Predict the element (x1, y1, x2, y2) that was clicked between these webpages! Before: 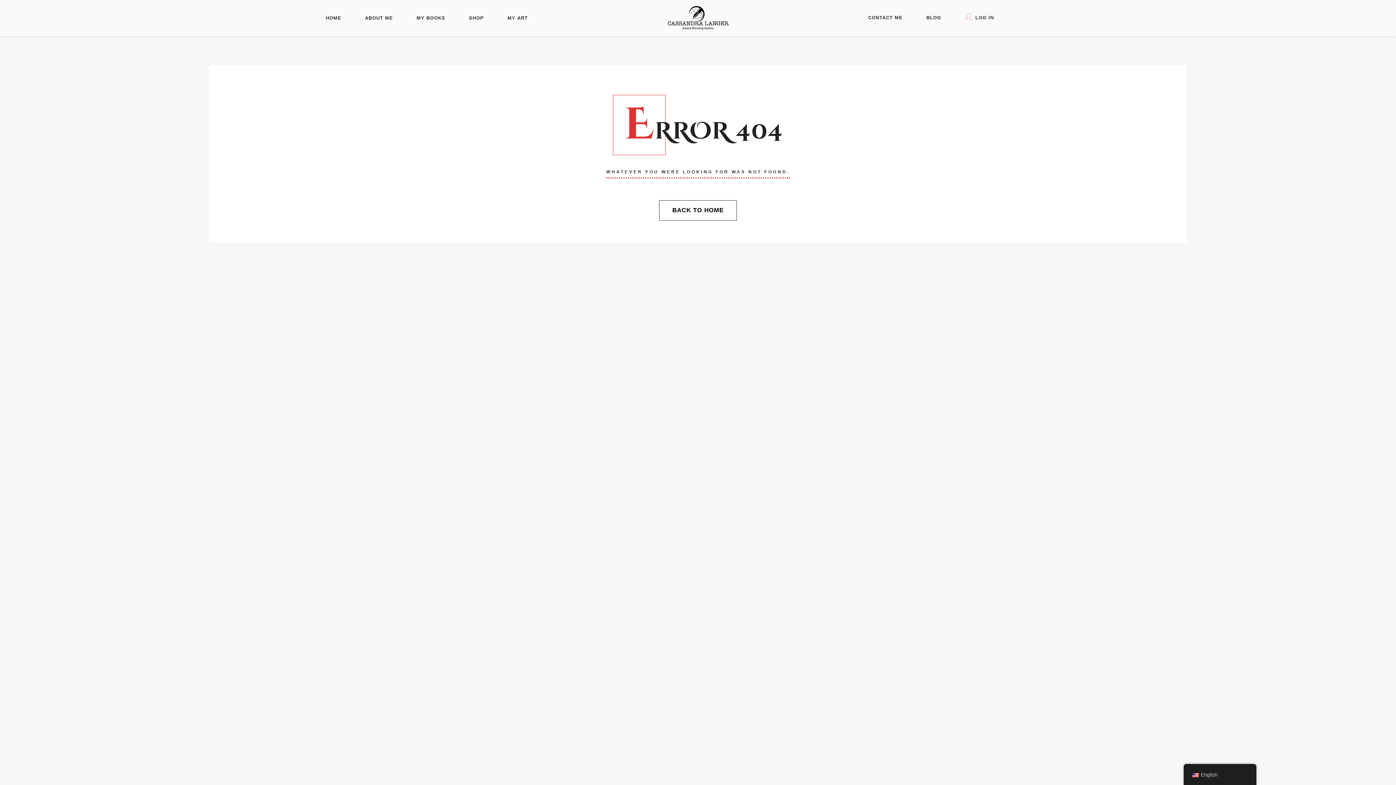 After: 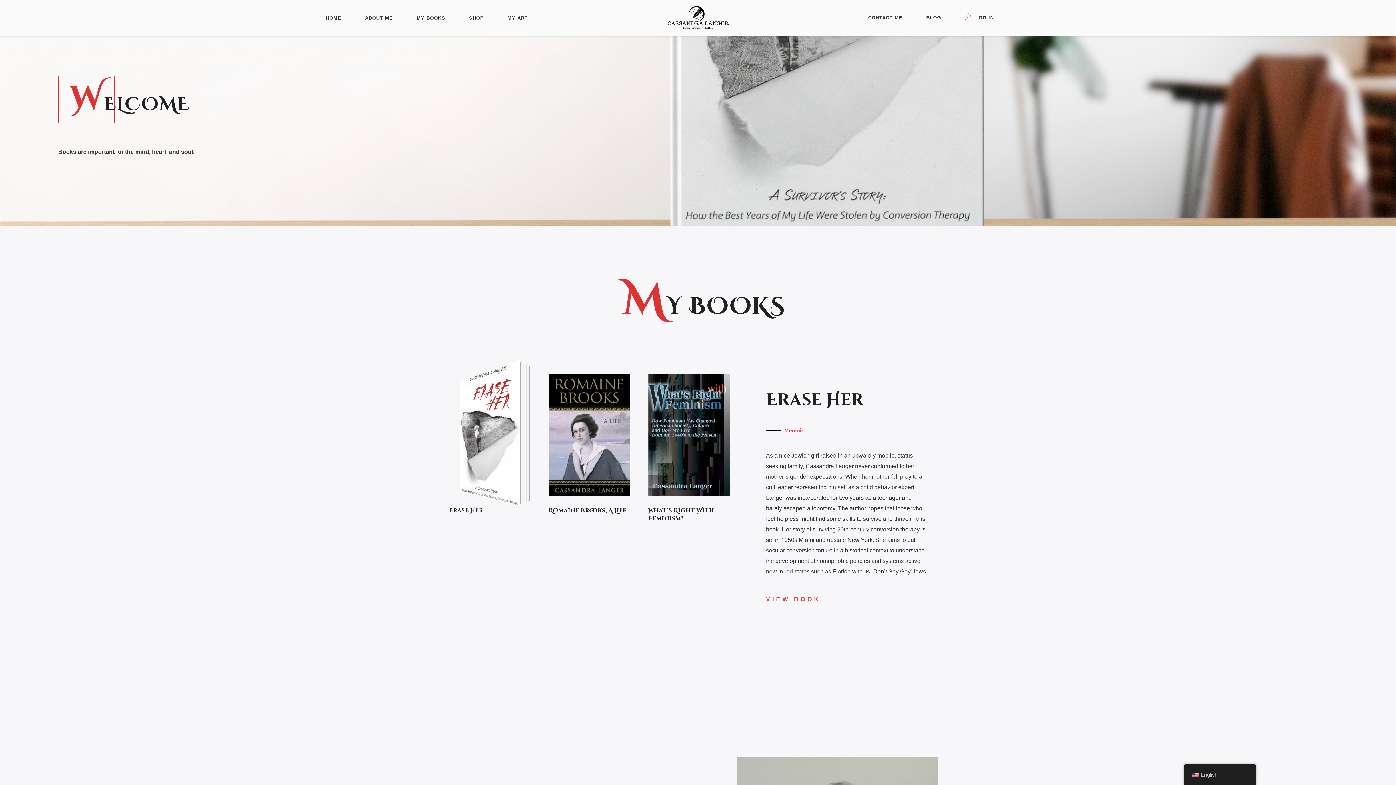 Action: bbox: (316, 0, 350, 36) label: HOME